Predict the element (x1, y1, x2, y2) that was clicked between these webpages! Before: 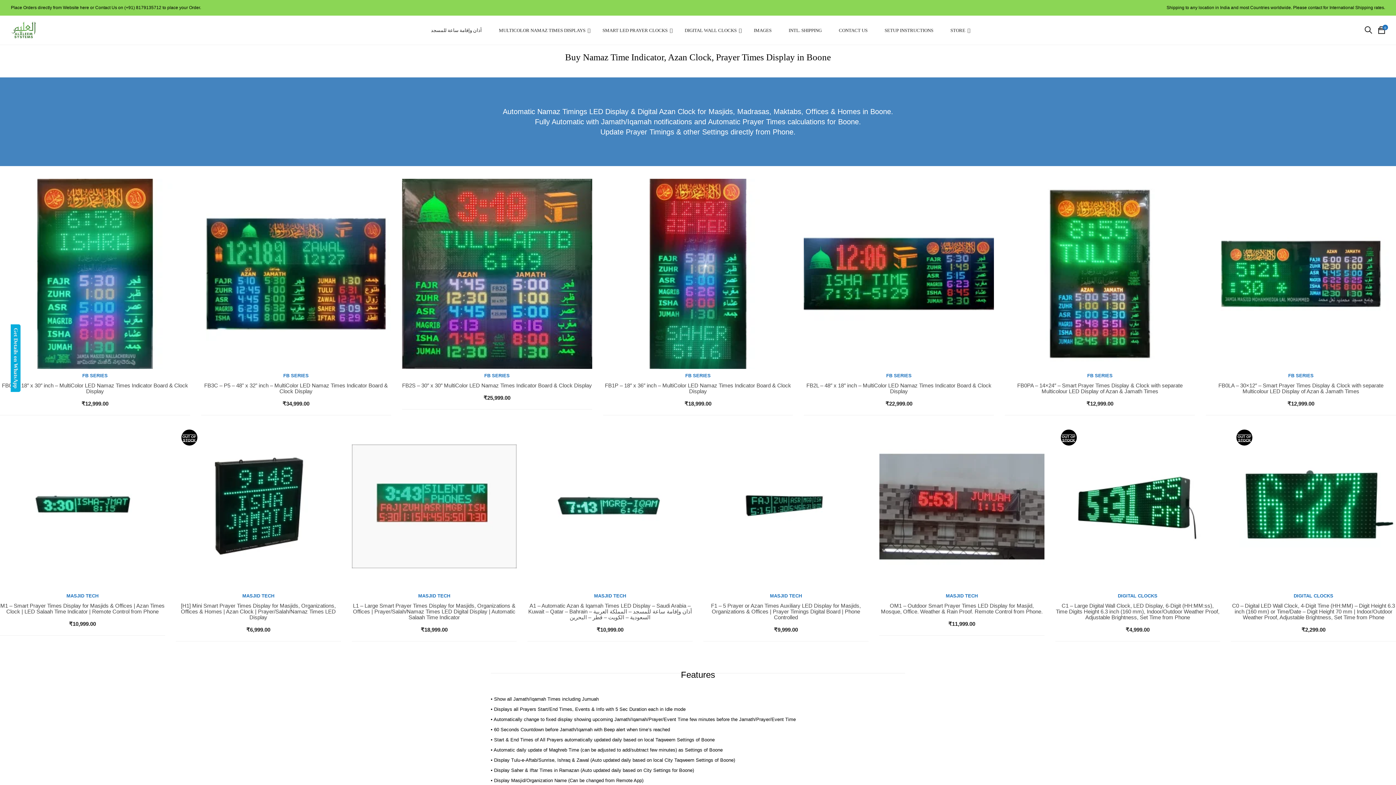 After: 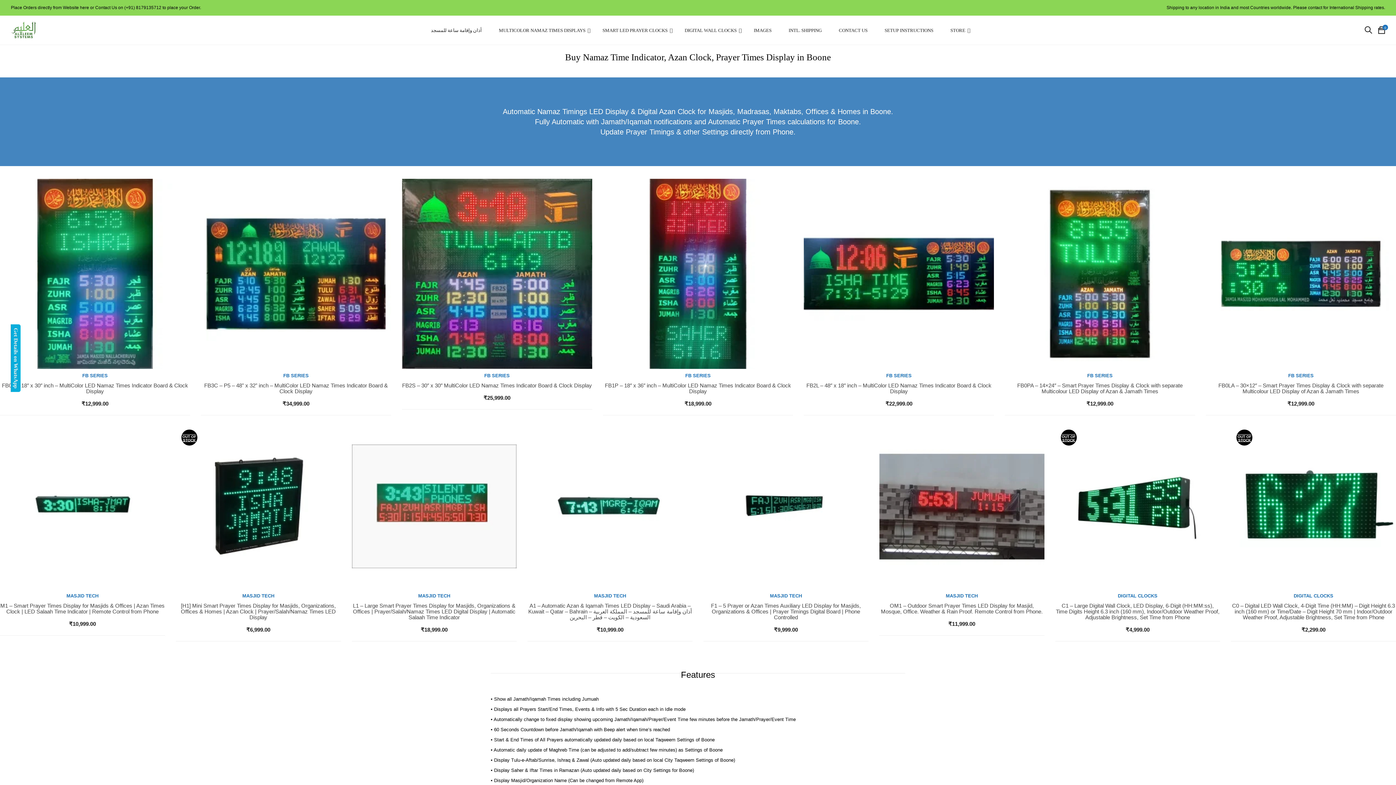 Action: bbox: (1365, 26, 1372, 34)